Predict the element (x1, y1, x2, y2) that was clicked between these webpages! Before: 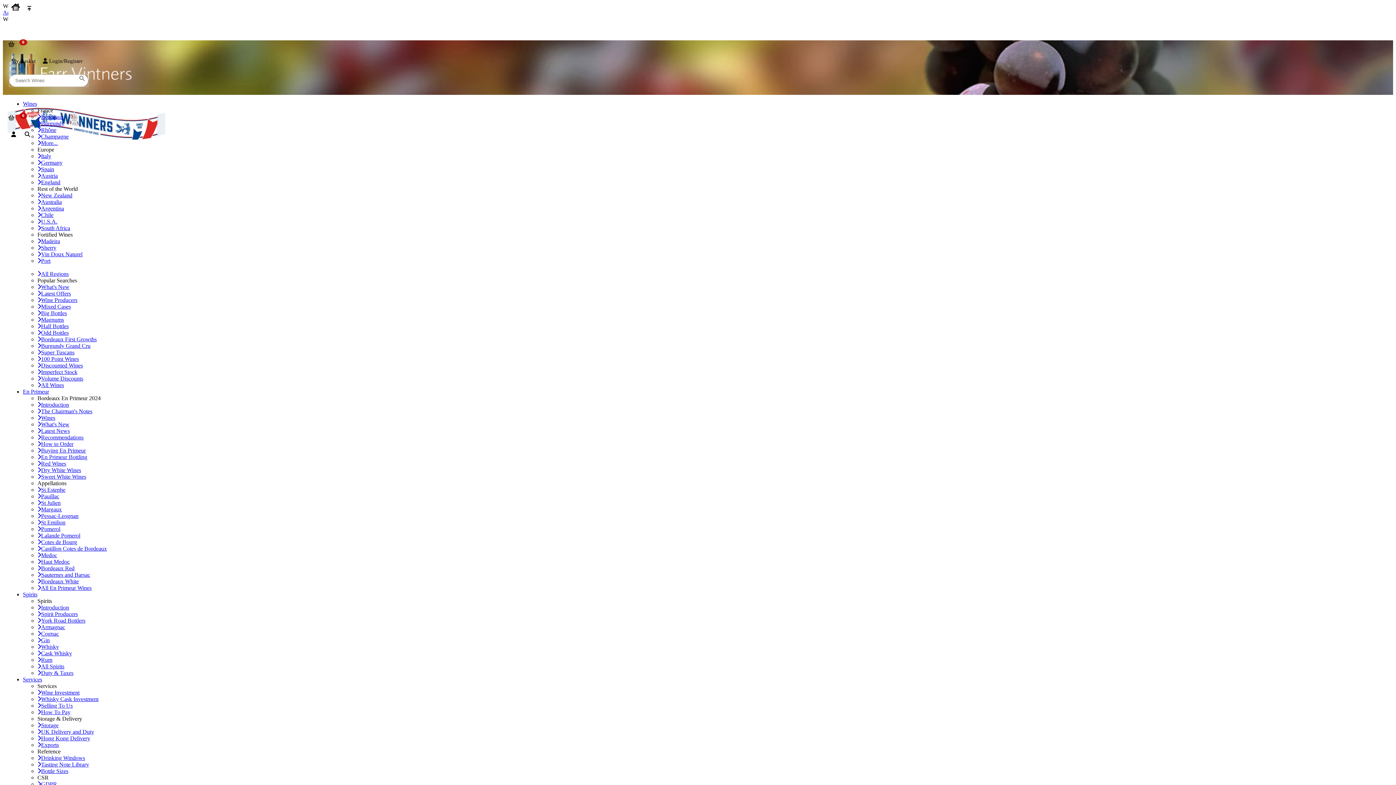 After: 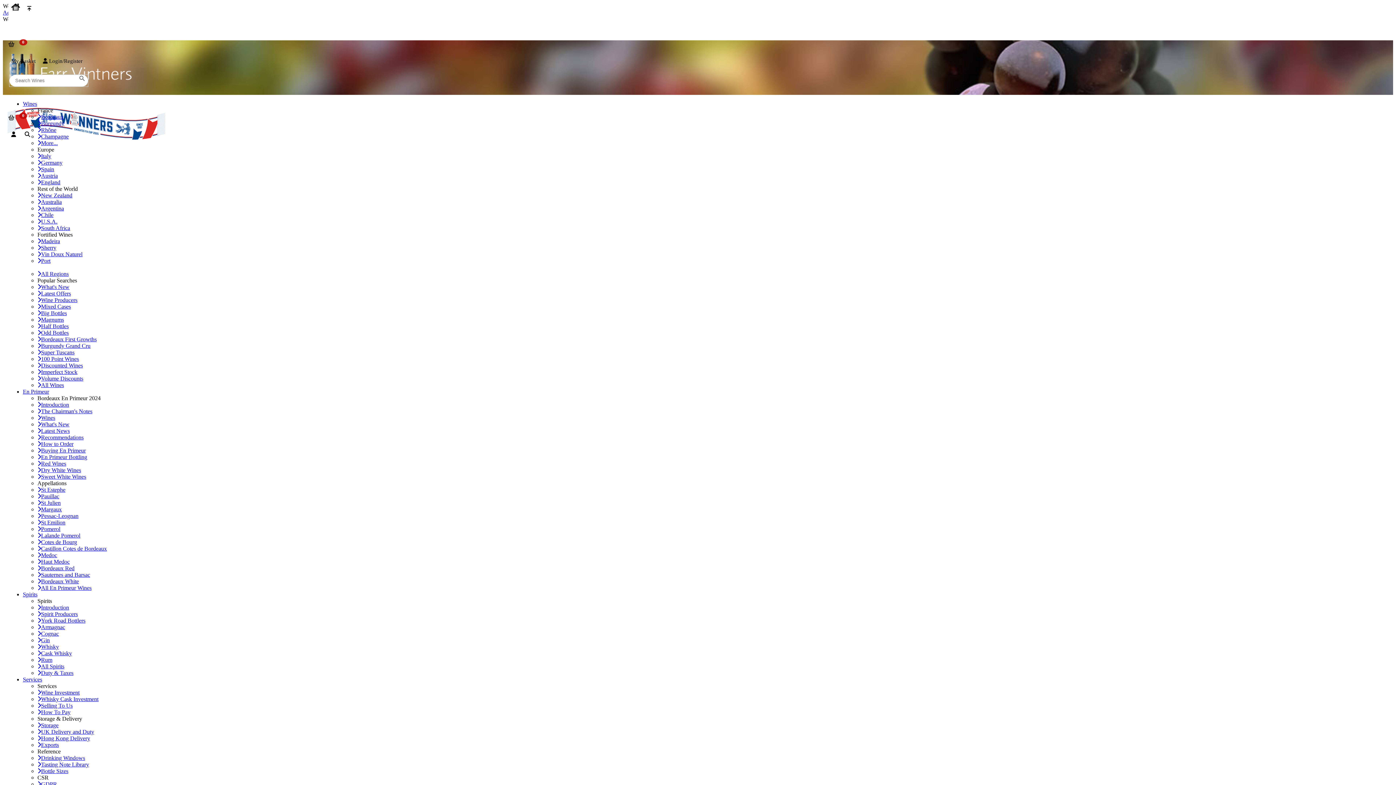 Action: label: Imperfect Stock bbox: (37, 369, 77, 375)